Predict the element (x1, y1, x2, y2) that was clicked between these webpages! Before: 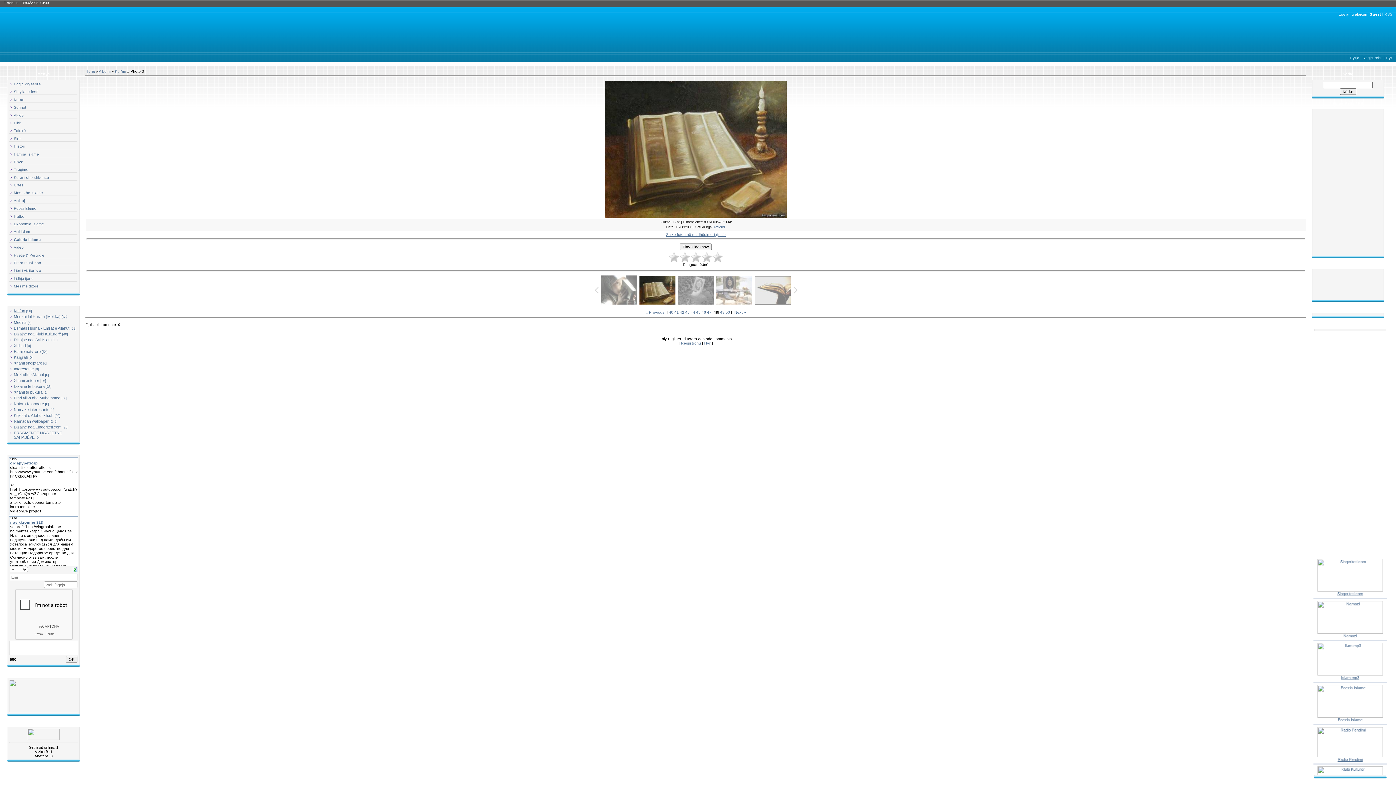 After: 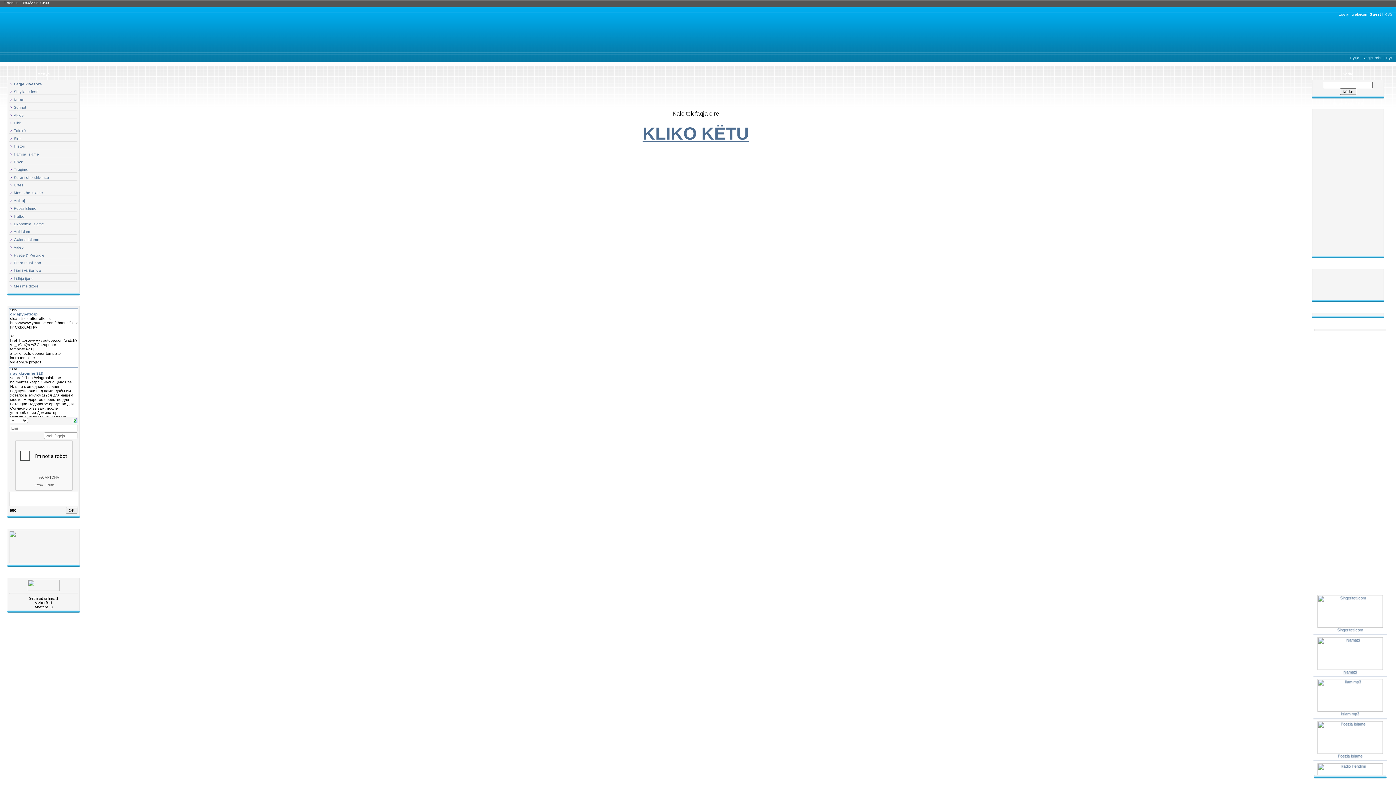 Action: bbox: (85, 69, 94, 73) label: Hyrja